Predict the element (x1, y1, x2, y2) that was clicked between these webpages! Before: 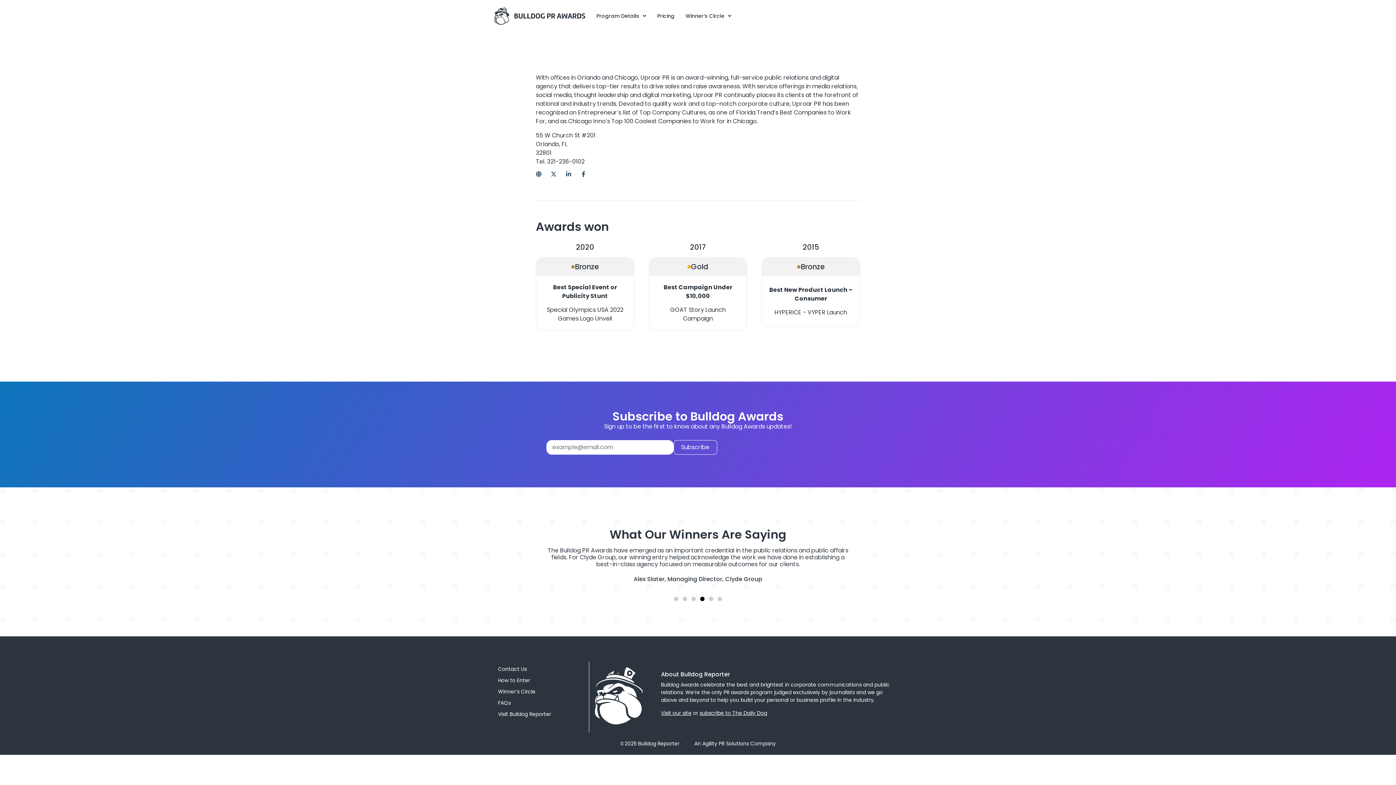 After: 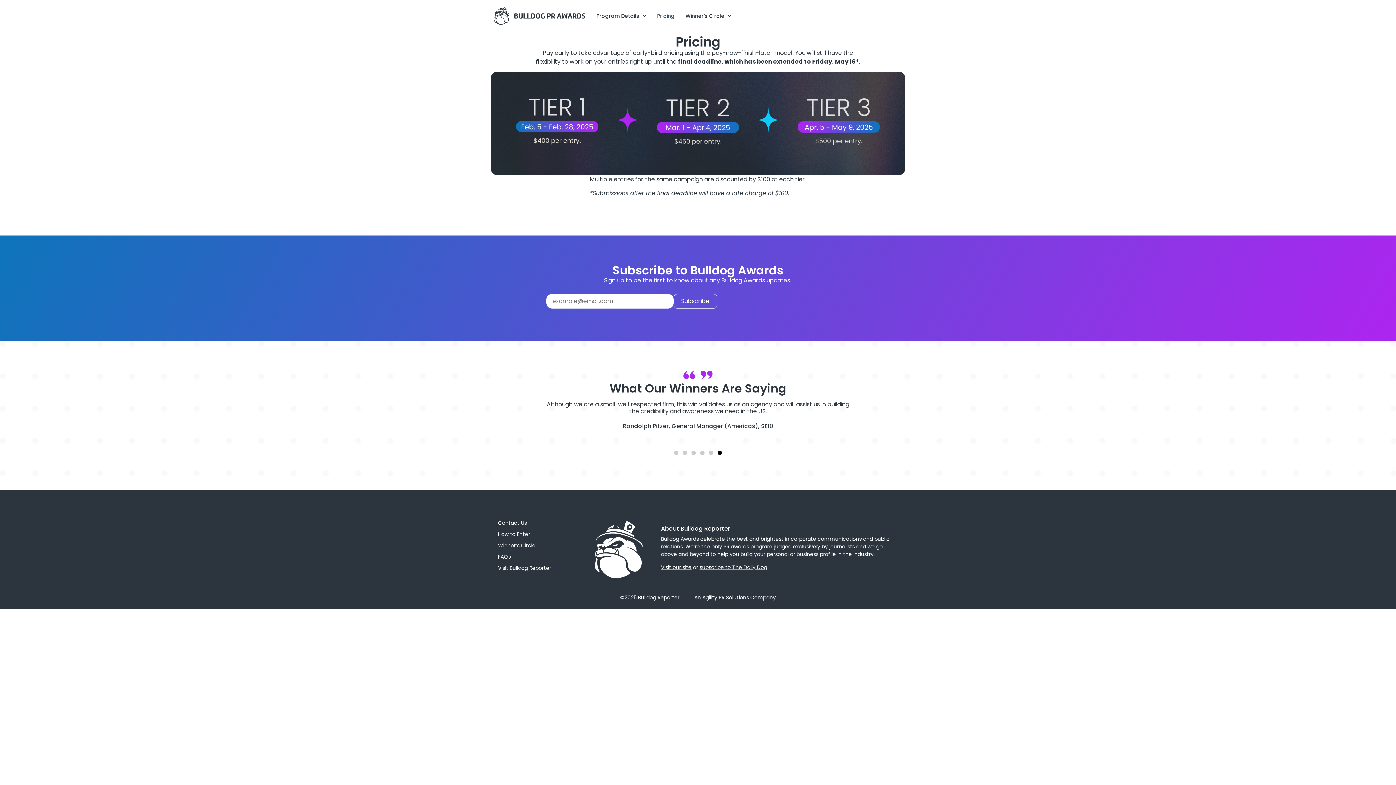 Action: bbox: (651, 8, 680, 24) label: Pricing